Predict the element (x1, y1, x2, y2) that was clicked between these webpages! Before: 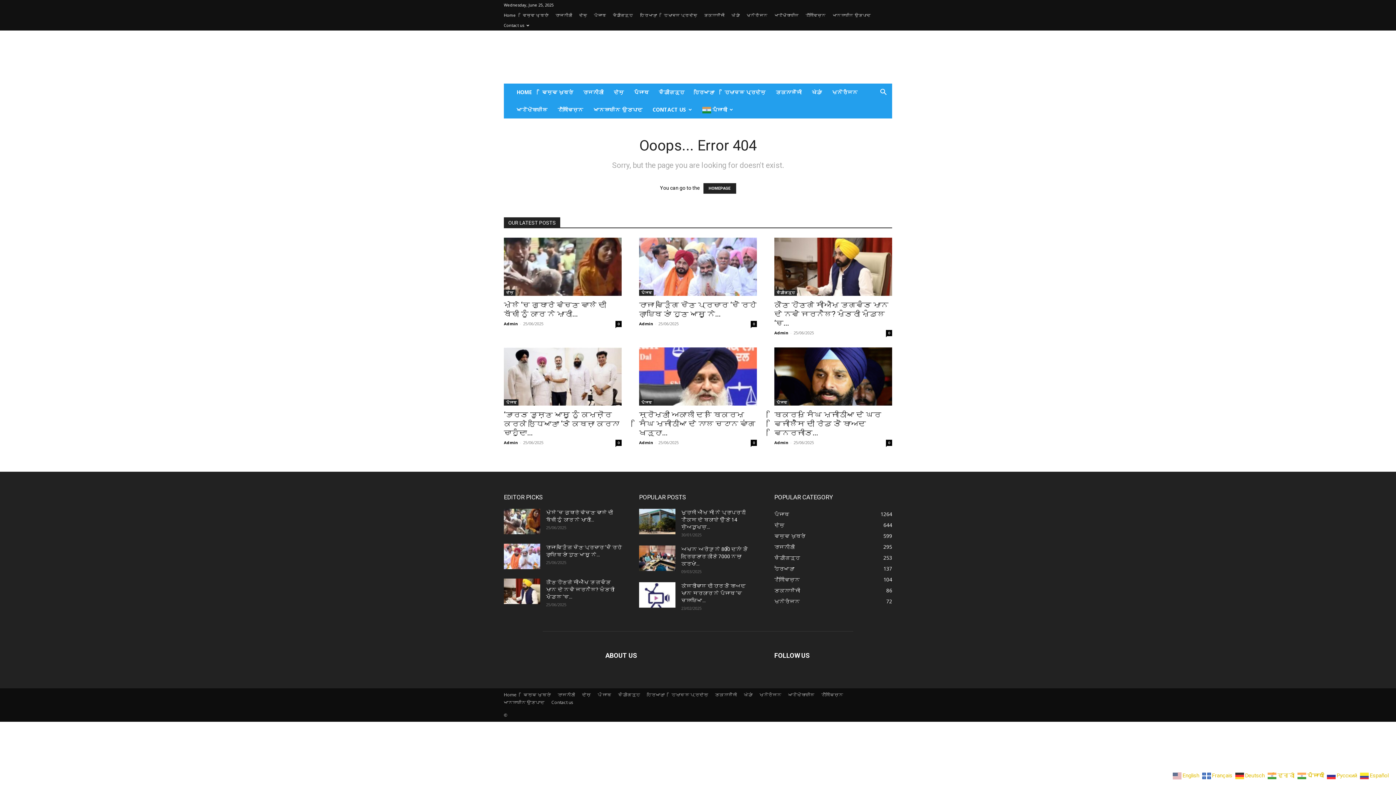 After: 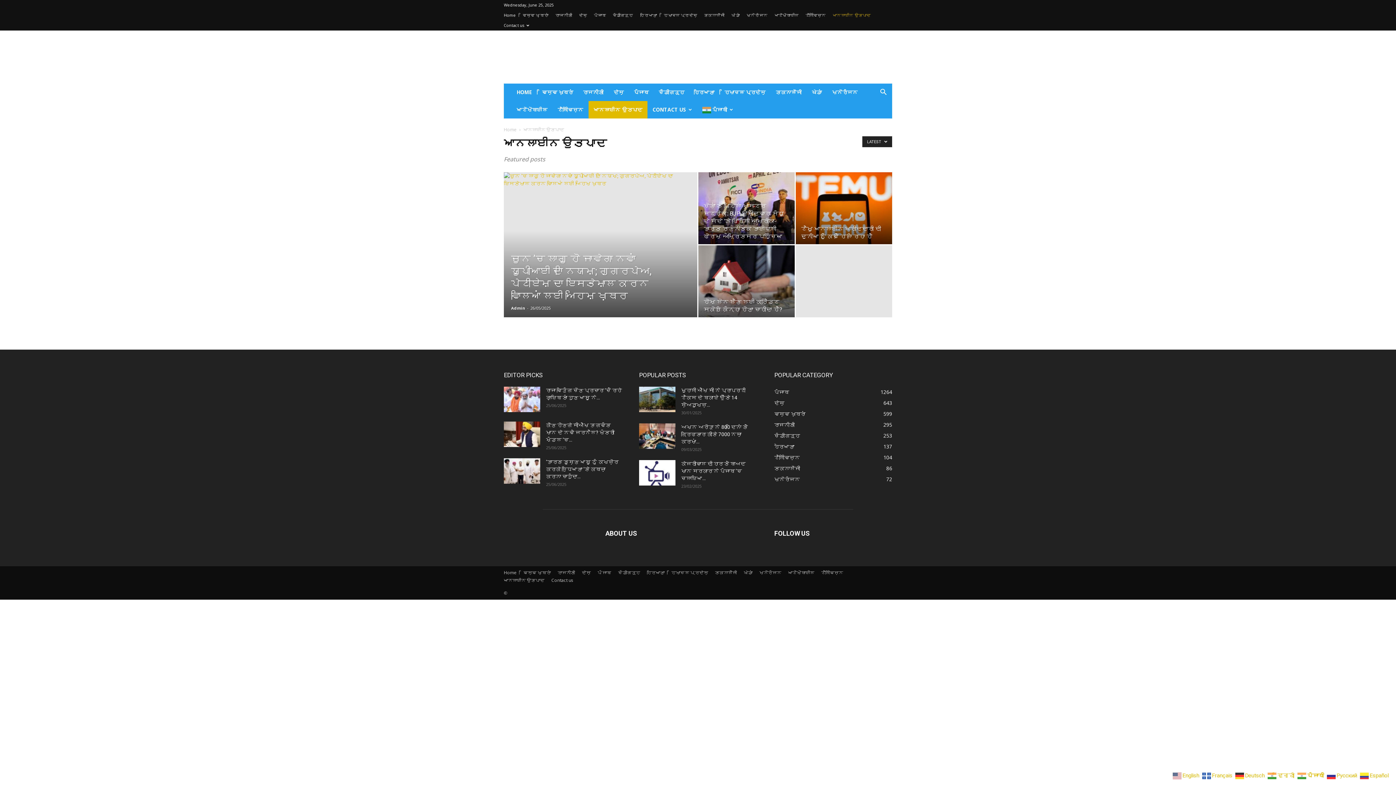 Action: bbox: (588, 101, 647, 118) label: ਆਨਲਾਈਨ ਉਤਪਾਦ